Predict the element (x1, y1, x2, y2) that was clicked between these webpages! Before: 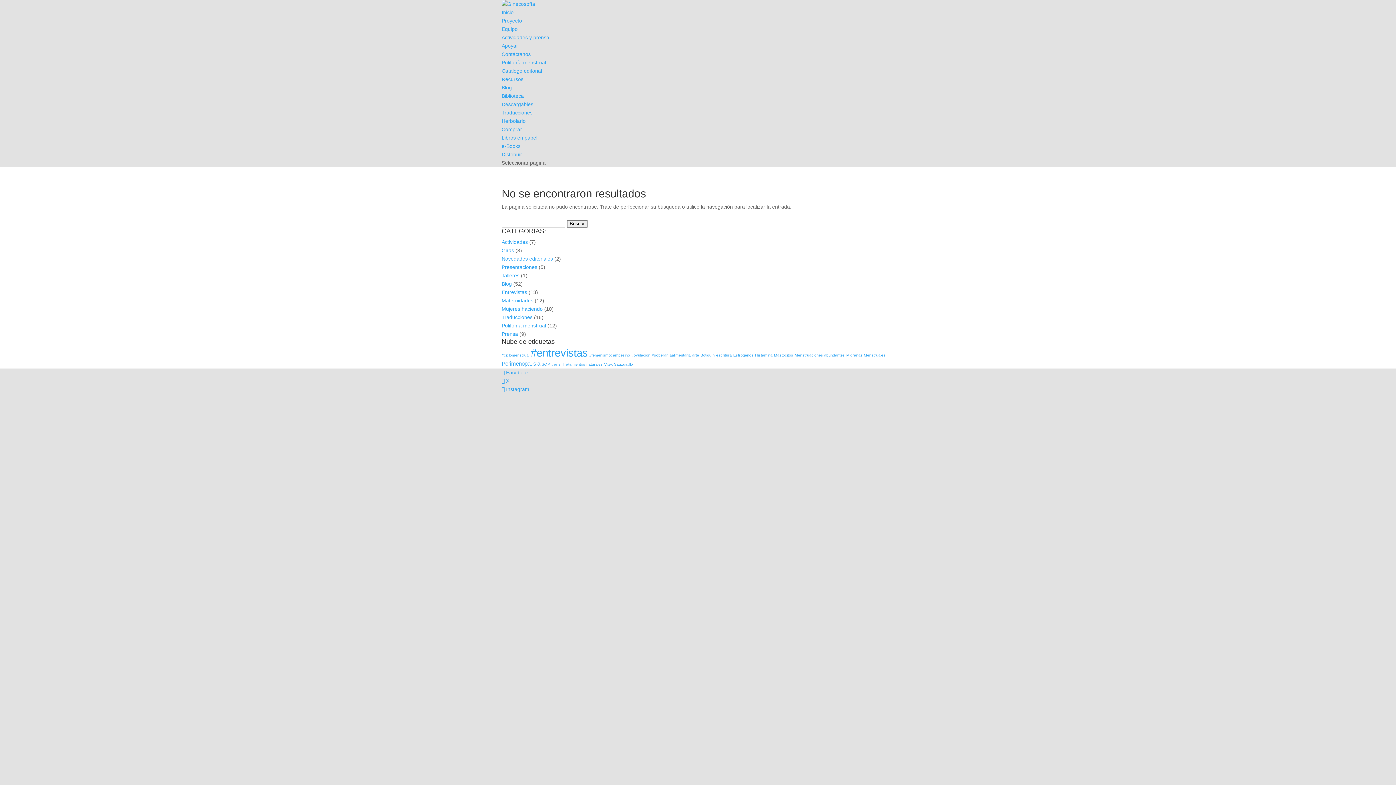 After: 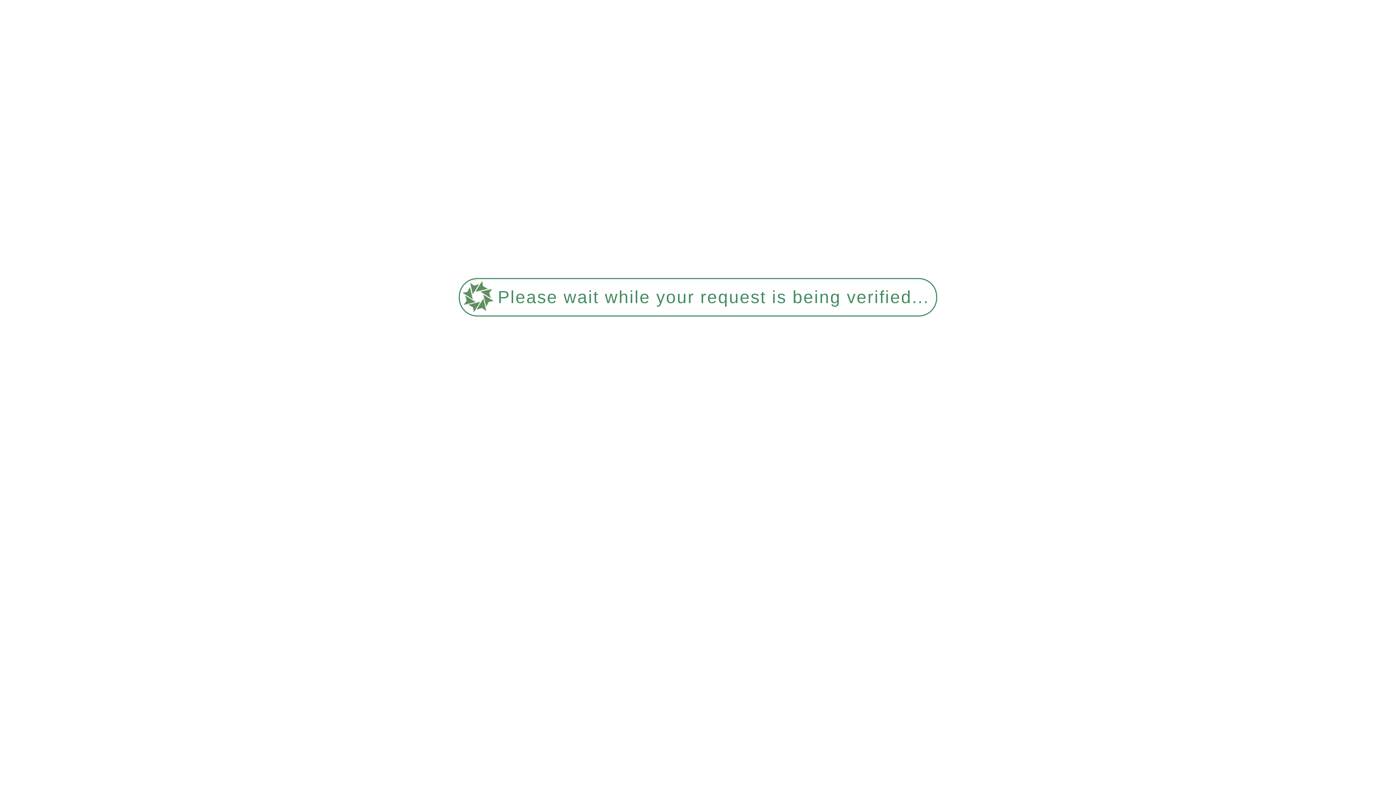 Action: label: trans (1 elemento) bbox: (551, 362, 560, 366)